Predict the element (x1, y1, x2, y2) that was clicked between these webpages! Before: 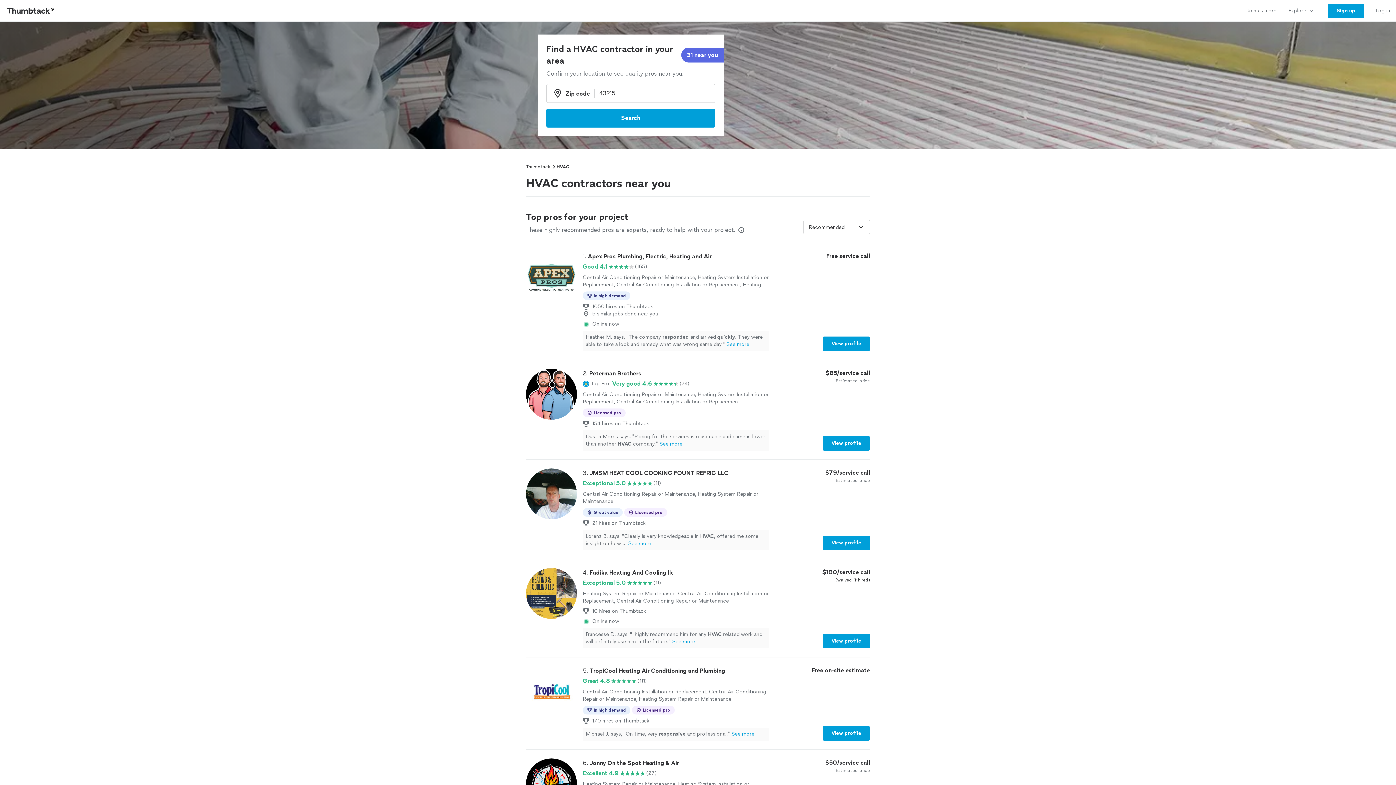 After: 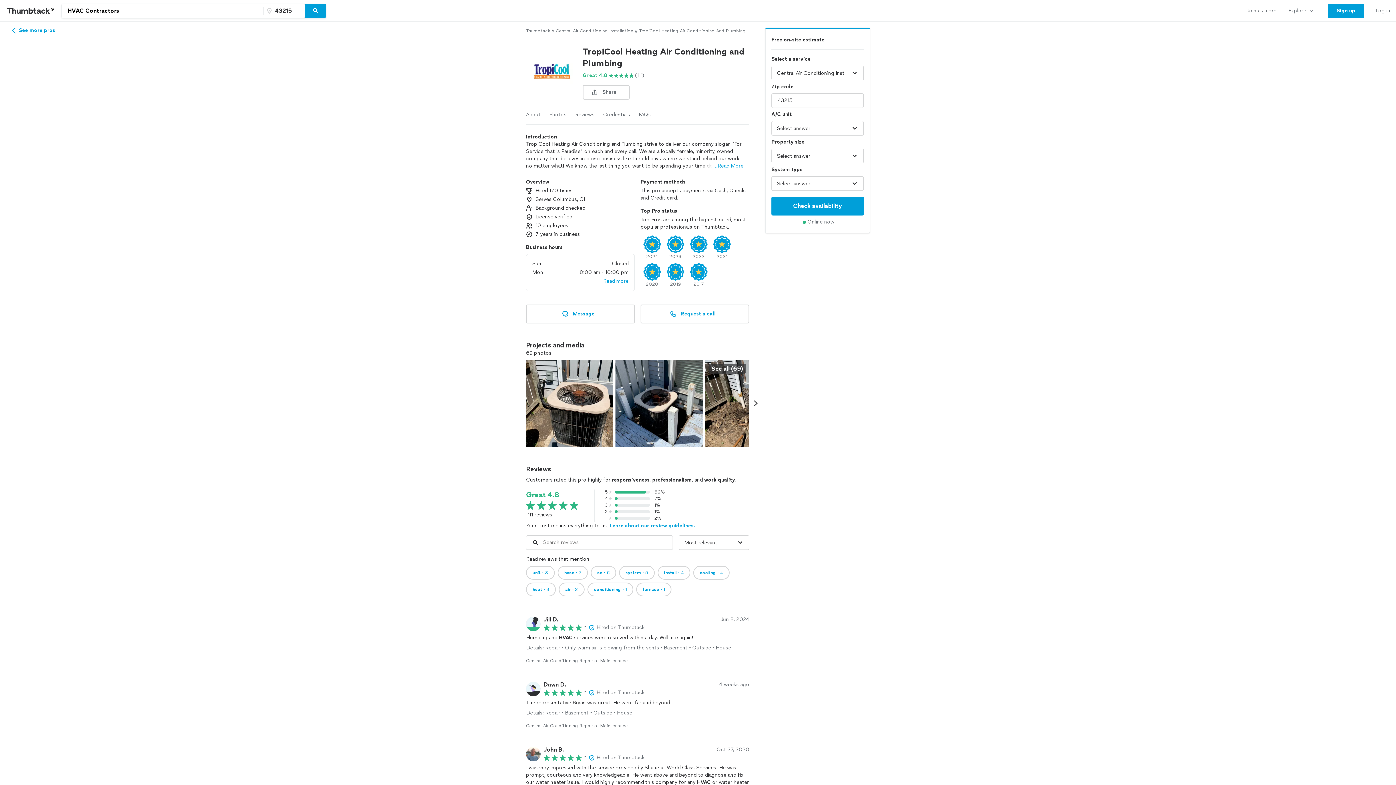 Action: bbox: (822, 726, 870, 741) label: View profile